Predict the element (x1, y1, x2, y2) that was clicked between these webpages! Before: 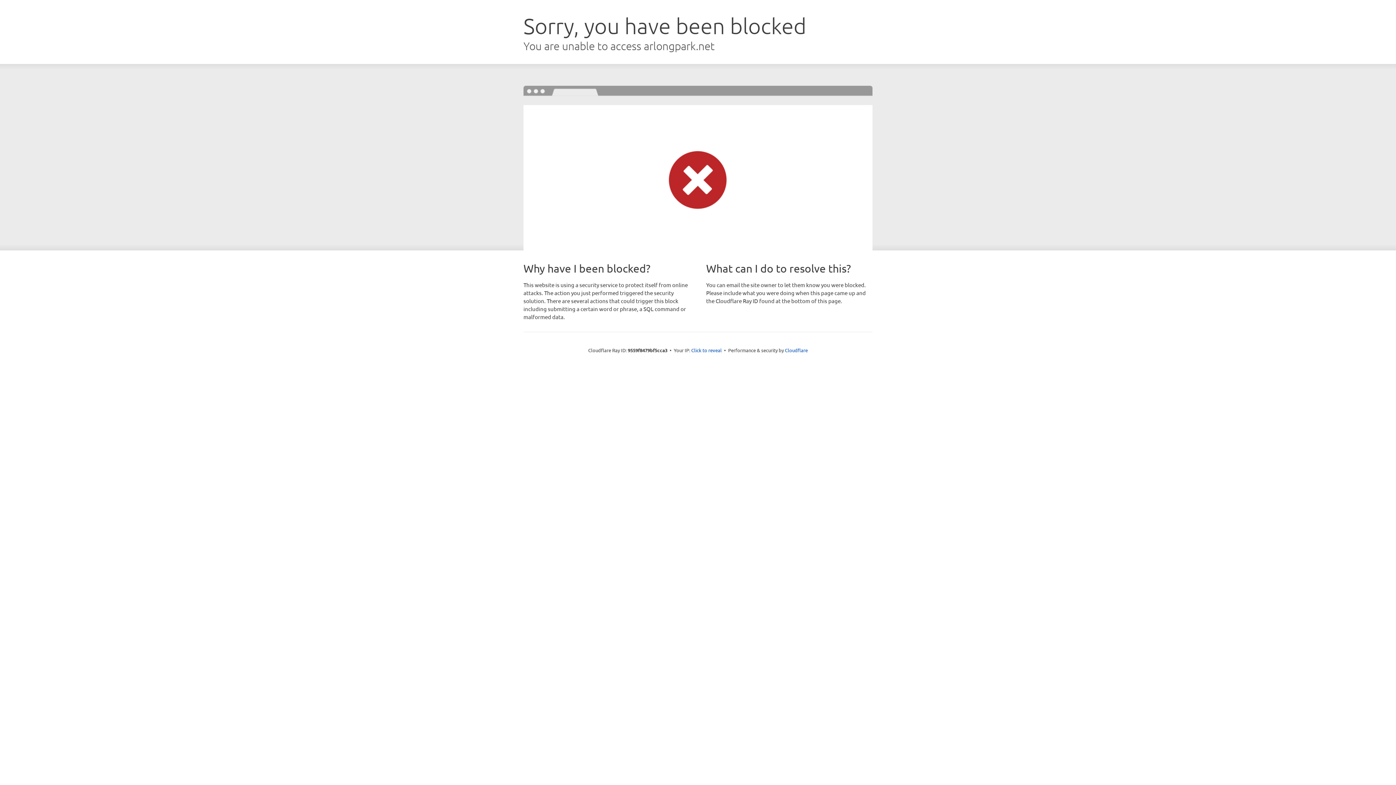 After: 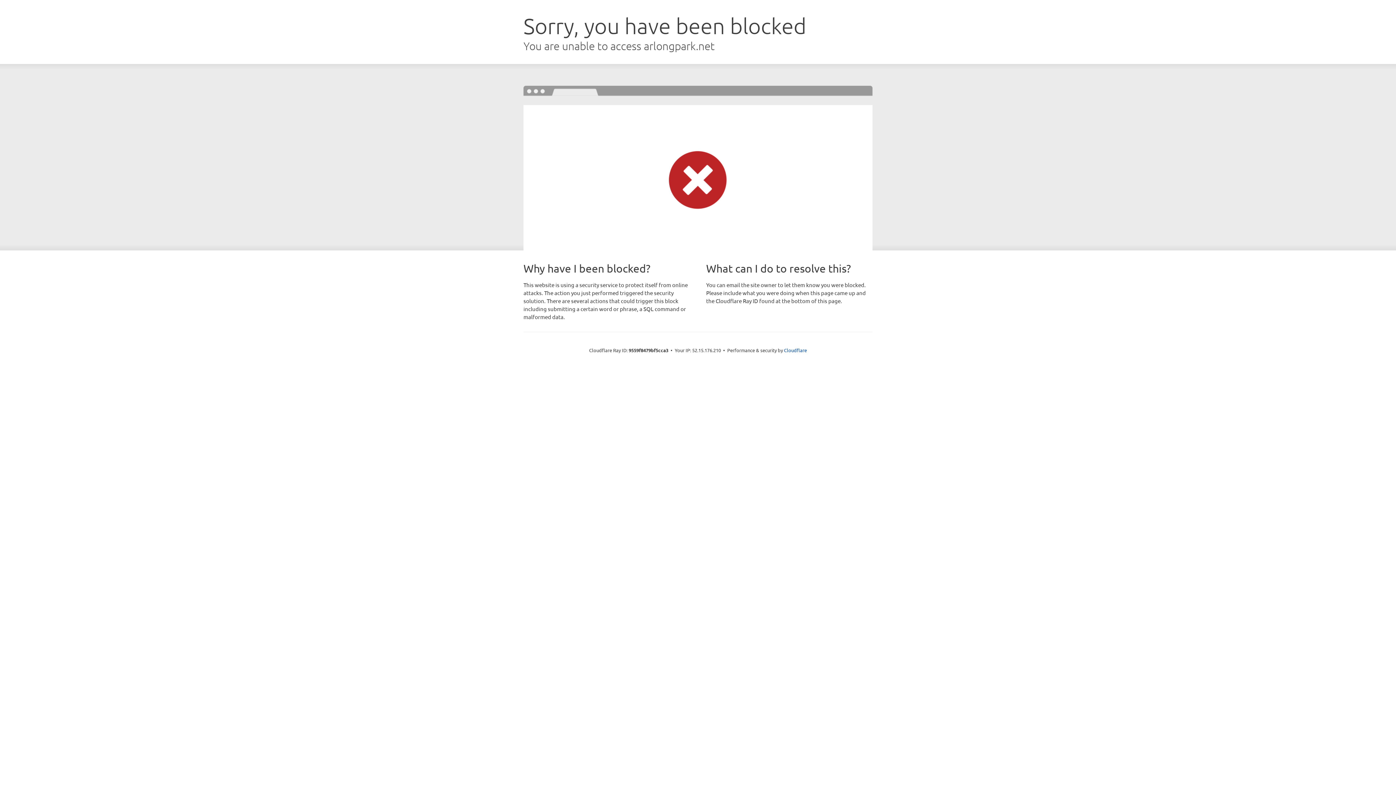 Action: label: Click to reveal bbox: (691, 346, 722, 353)